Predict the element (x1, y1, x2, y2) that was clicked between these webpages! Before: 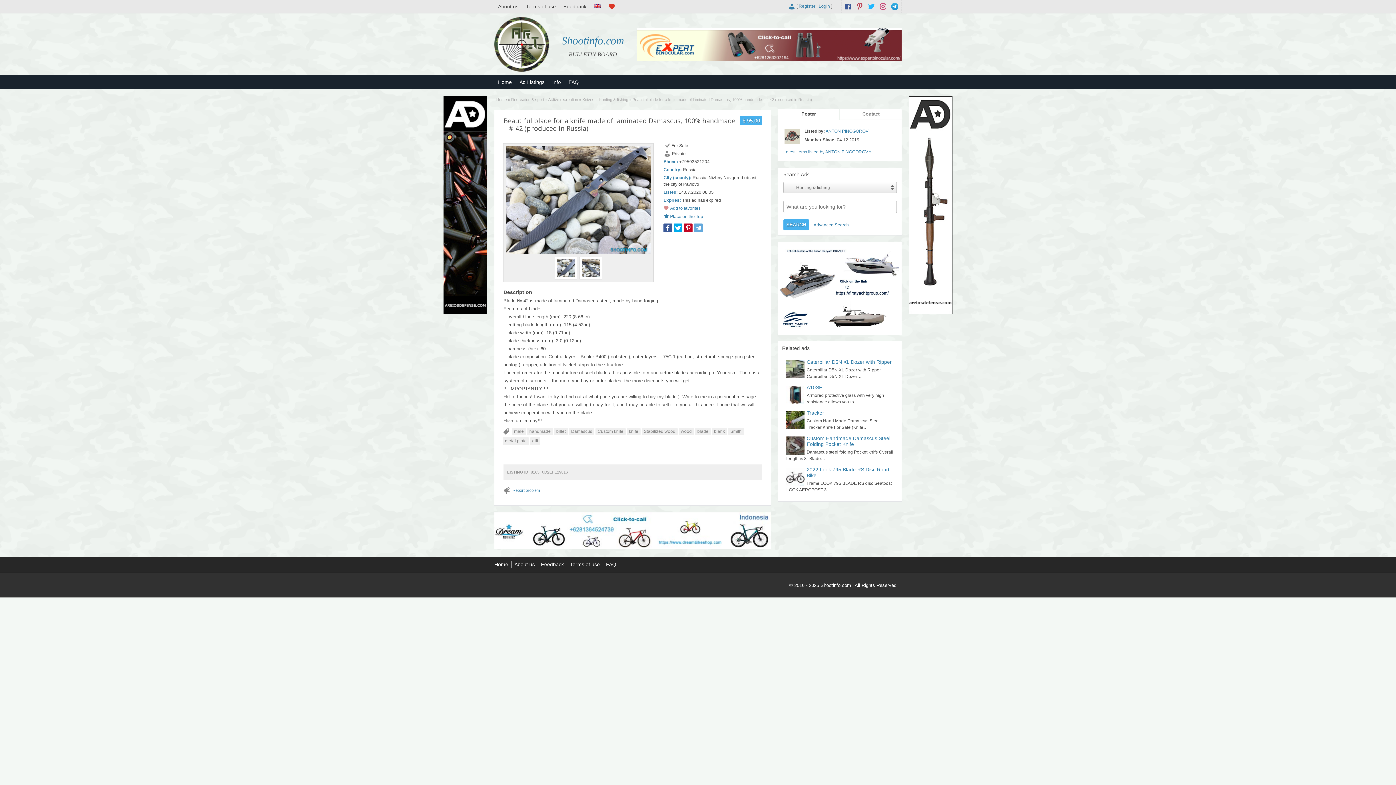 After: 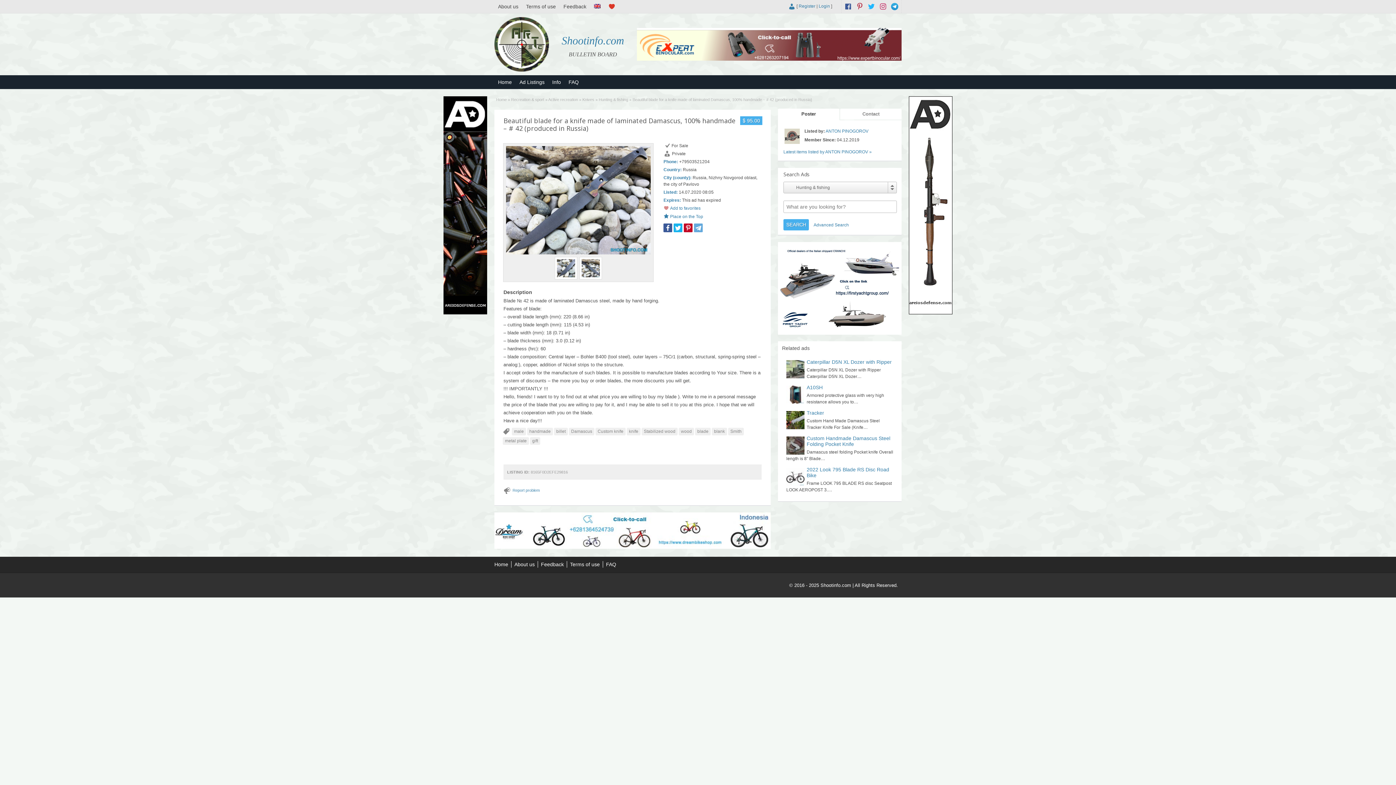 Action: bbox: (673, 223, 682, 232)